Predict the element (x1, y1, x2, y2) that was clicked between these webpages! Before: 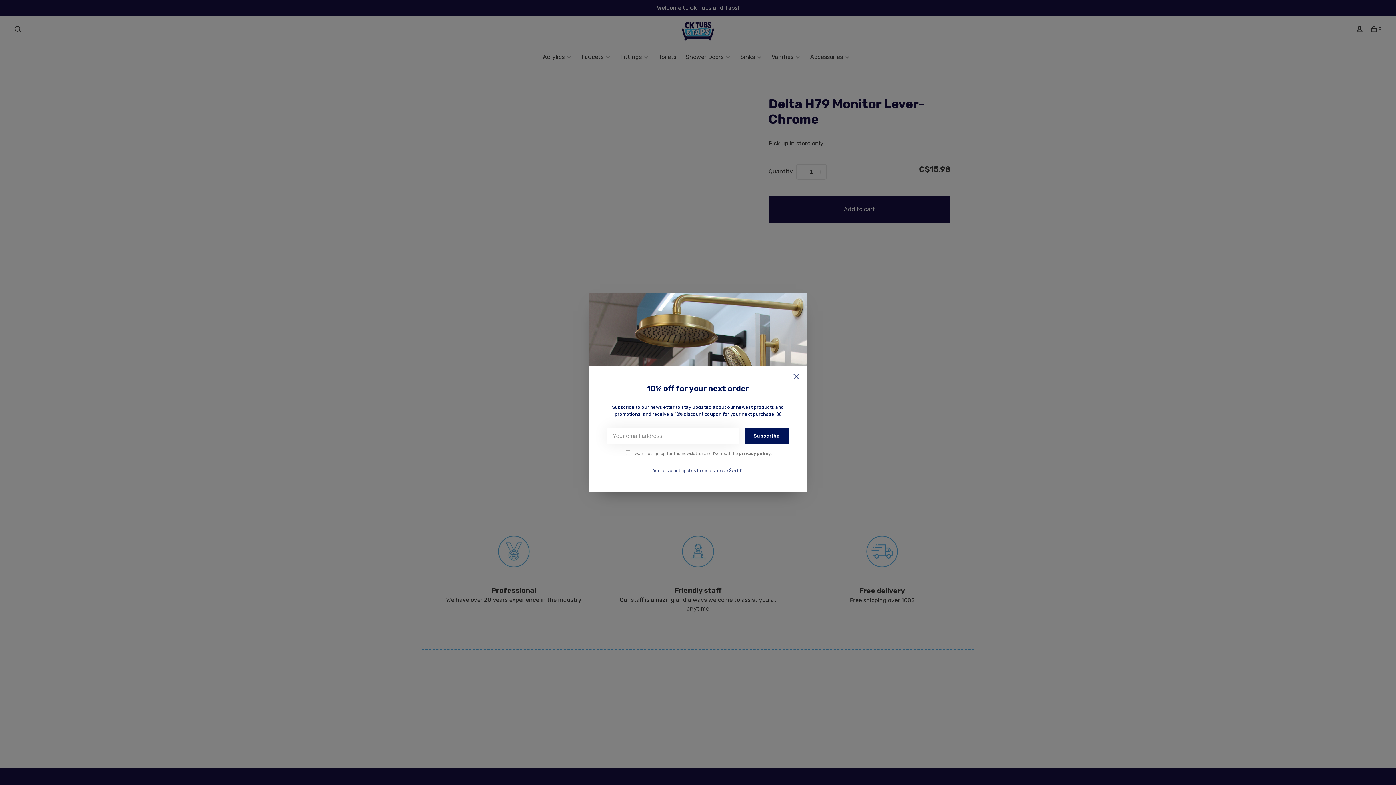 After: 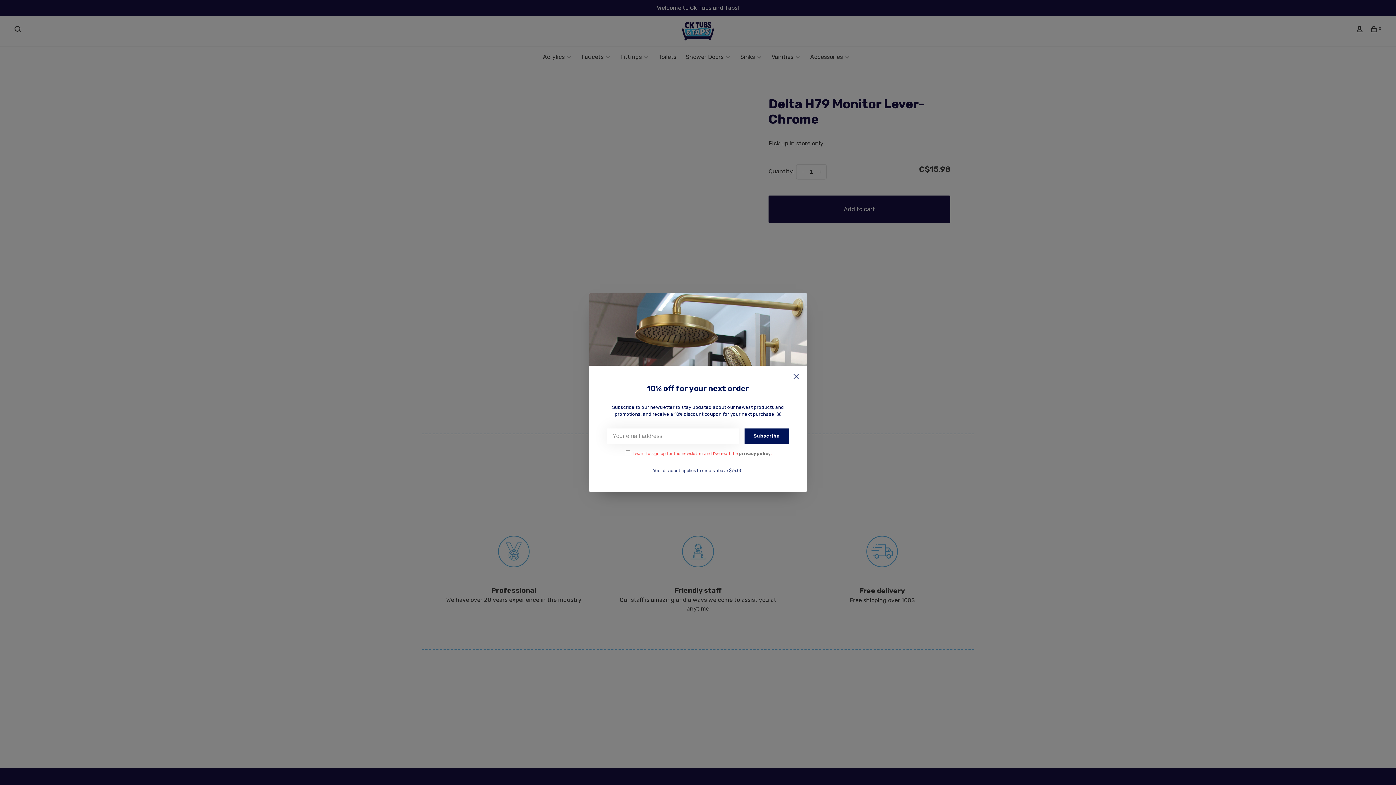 Action: label: Subscribe bbox: (744, 428, 789, 444)